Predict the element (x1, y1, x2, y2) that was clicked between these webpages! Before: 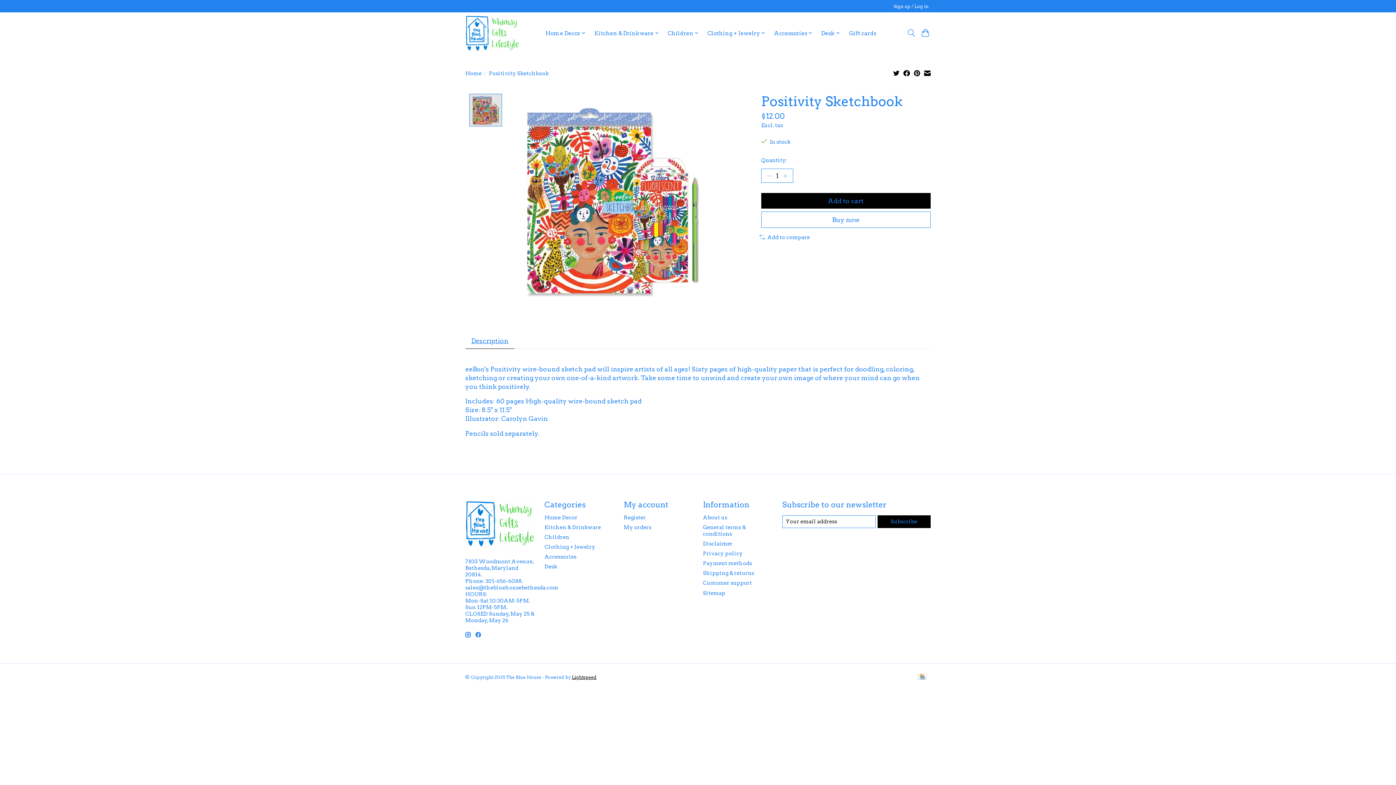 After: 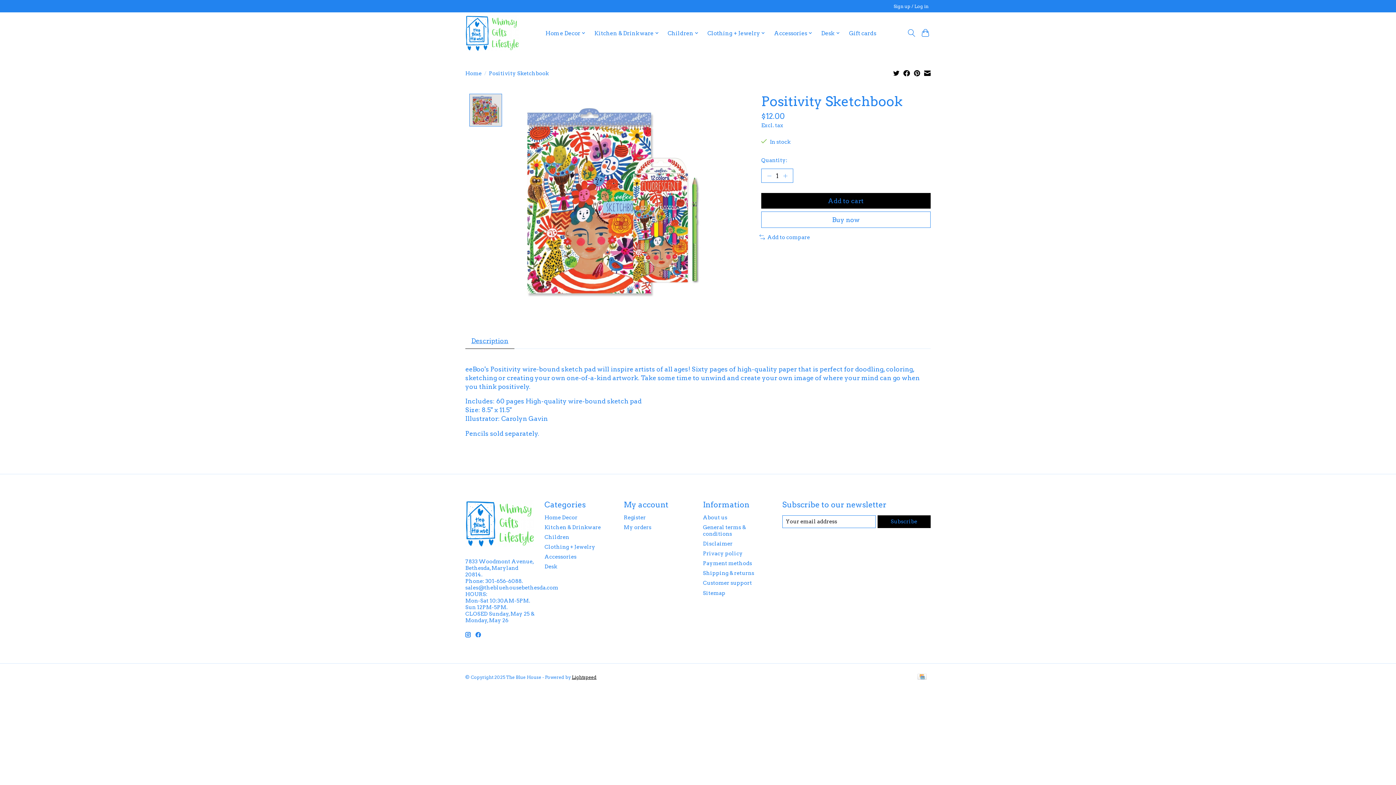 Action: bbox: (572, 674, 596, 680) label: Powered by Lightspeed